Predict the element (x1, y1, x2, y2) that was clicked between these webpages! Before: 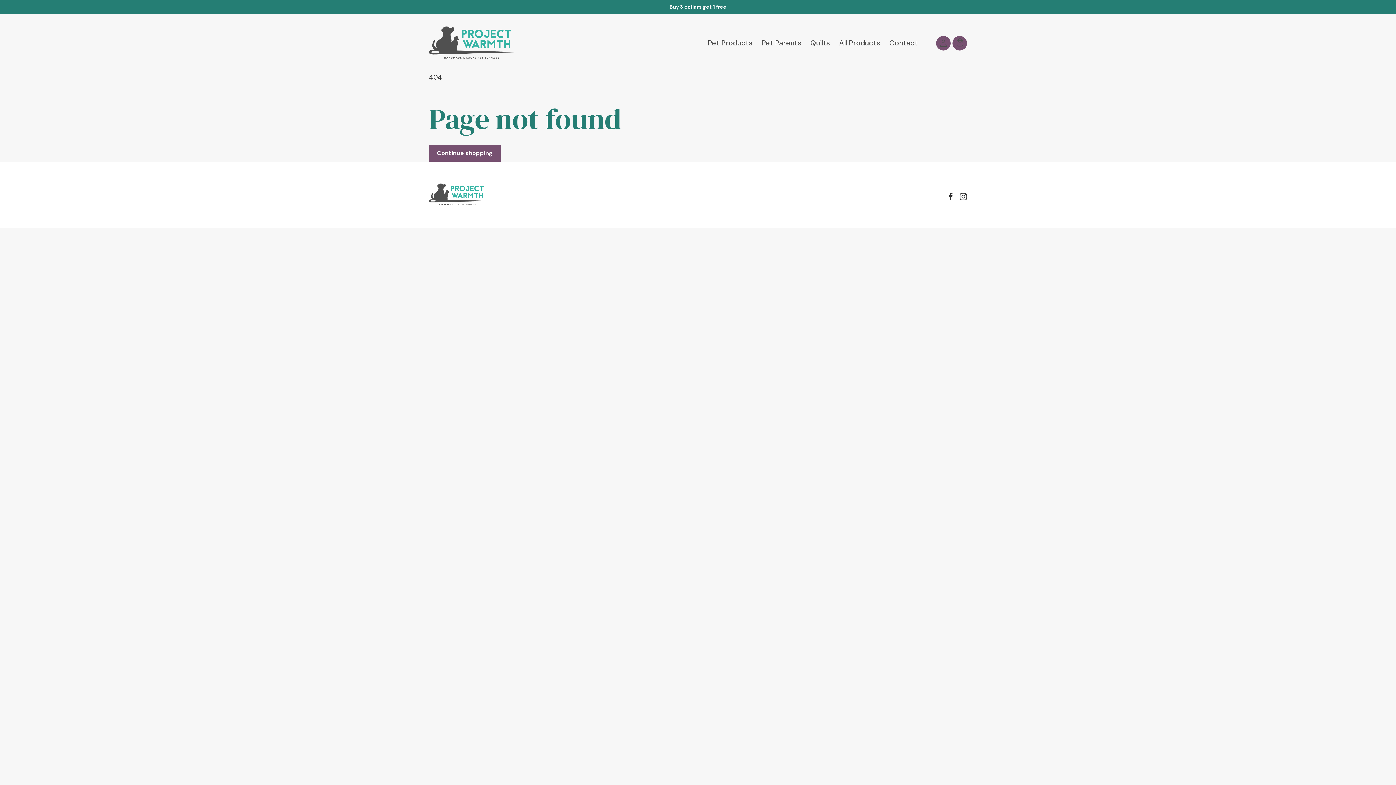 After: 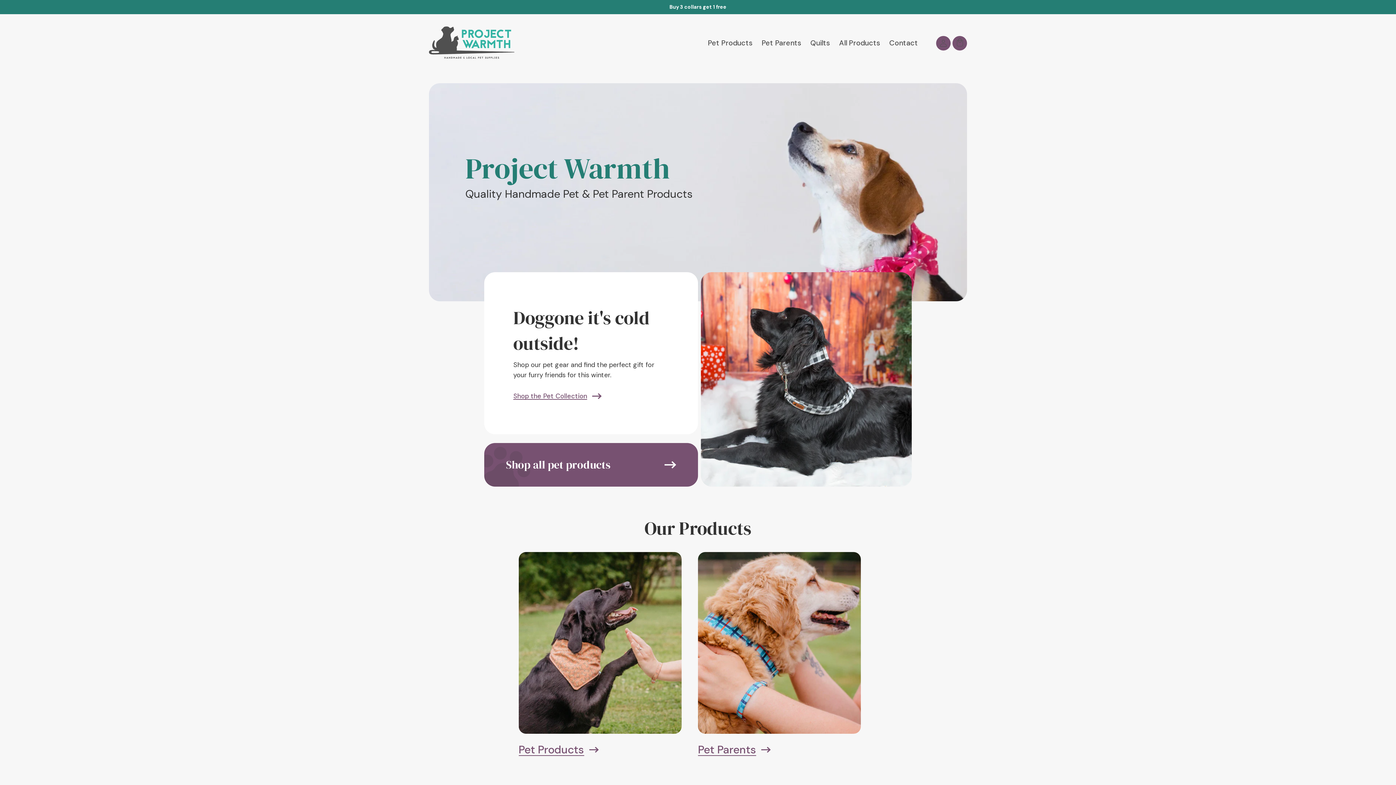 Action: bbox: (429, 25, 514, 61)